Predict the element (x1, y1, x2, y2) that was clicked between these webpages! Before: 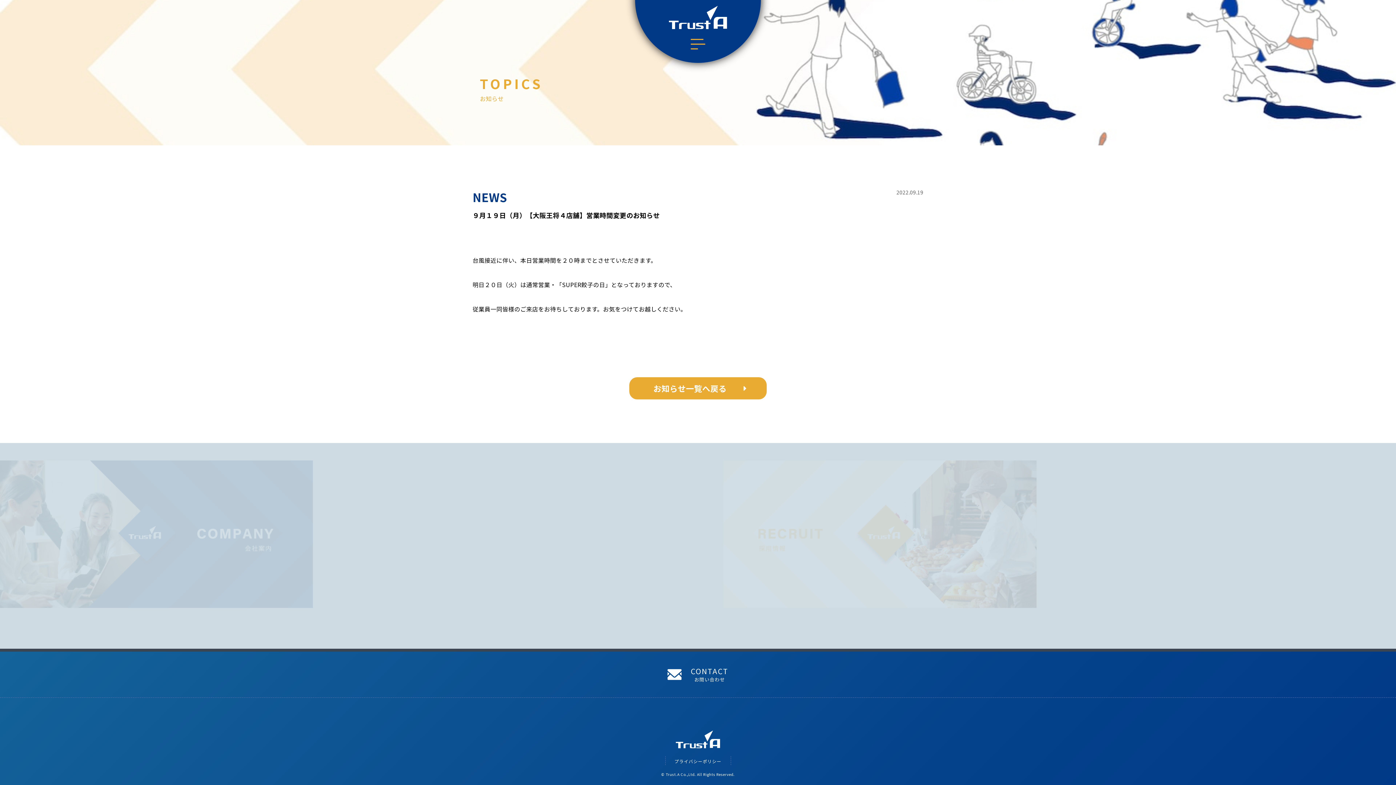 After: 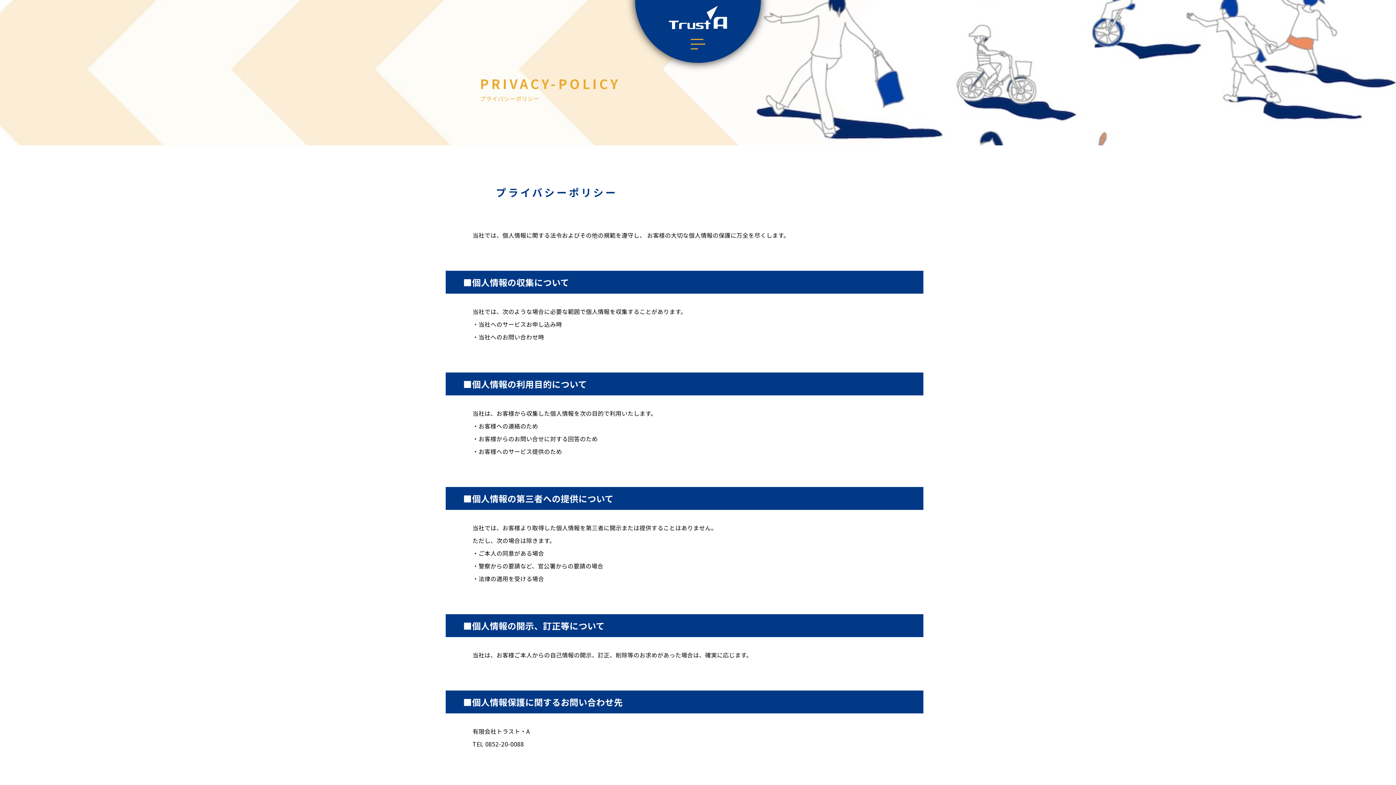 Action: bbox: (674, 758, 721, 764) label: プライバシーポリシー